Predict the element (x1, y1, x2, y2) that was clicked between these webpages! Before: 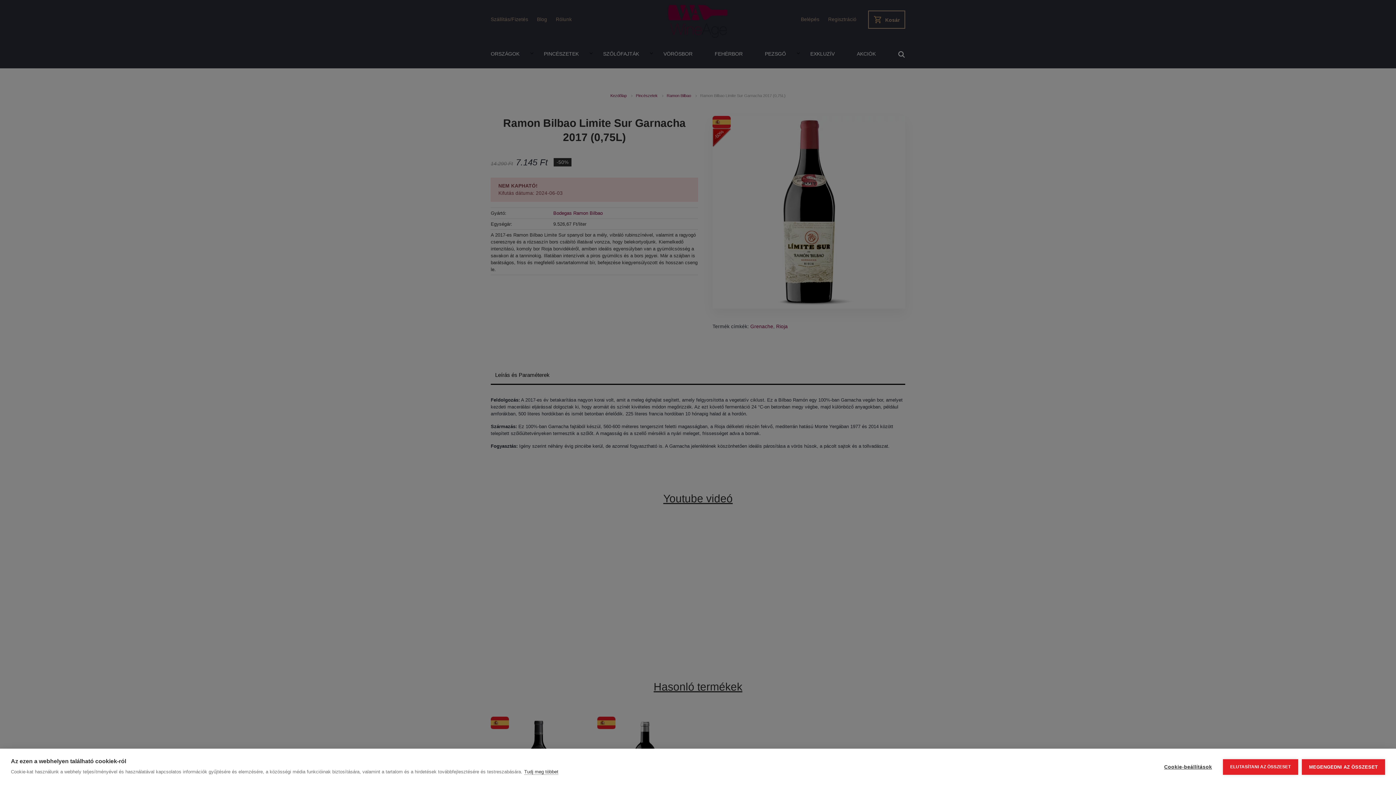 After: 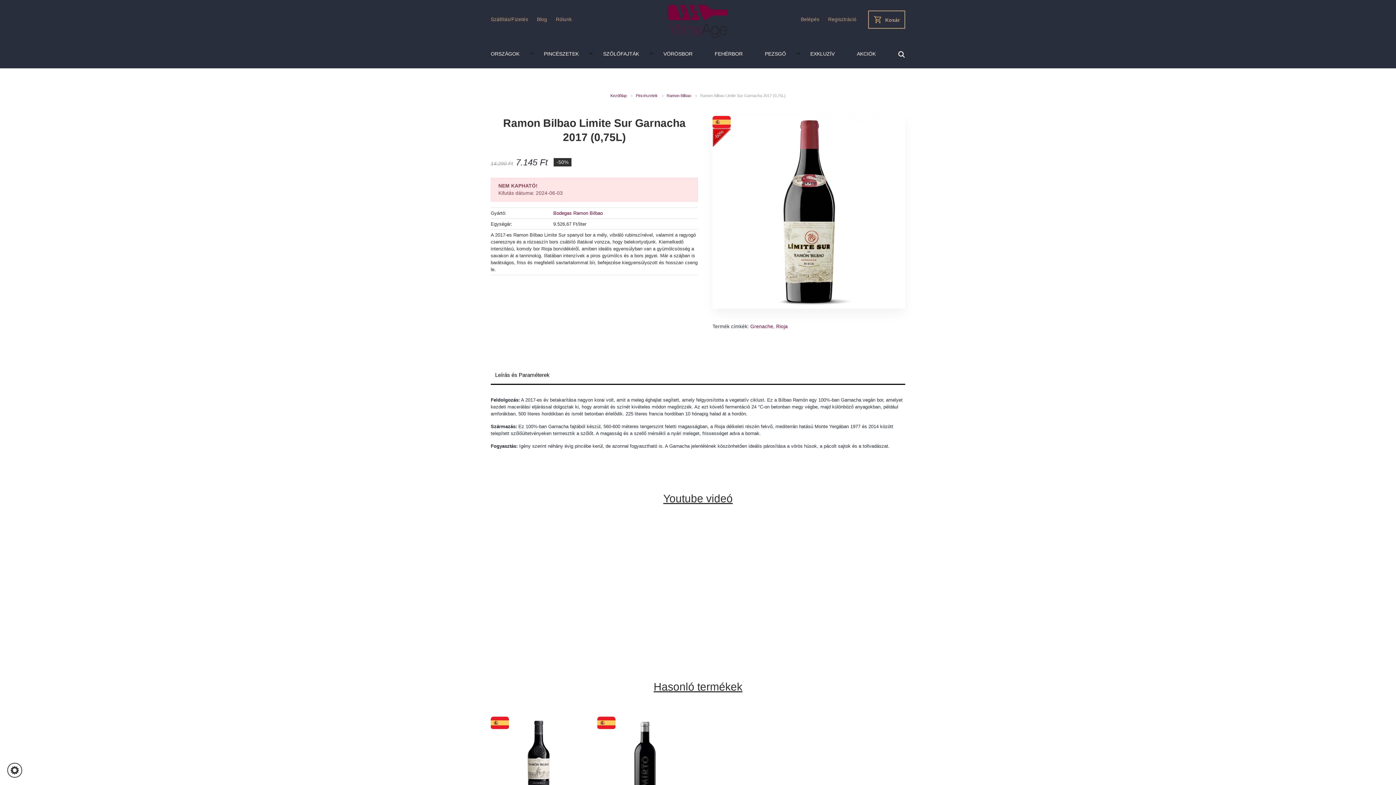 Action: bbox: (1223, 759, 1298, 775) label: ELUTASÍTANI AZ ÖSSZESET